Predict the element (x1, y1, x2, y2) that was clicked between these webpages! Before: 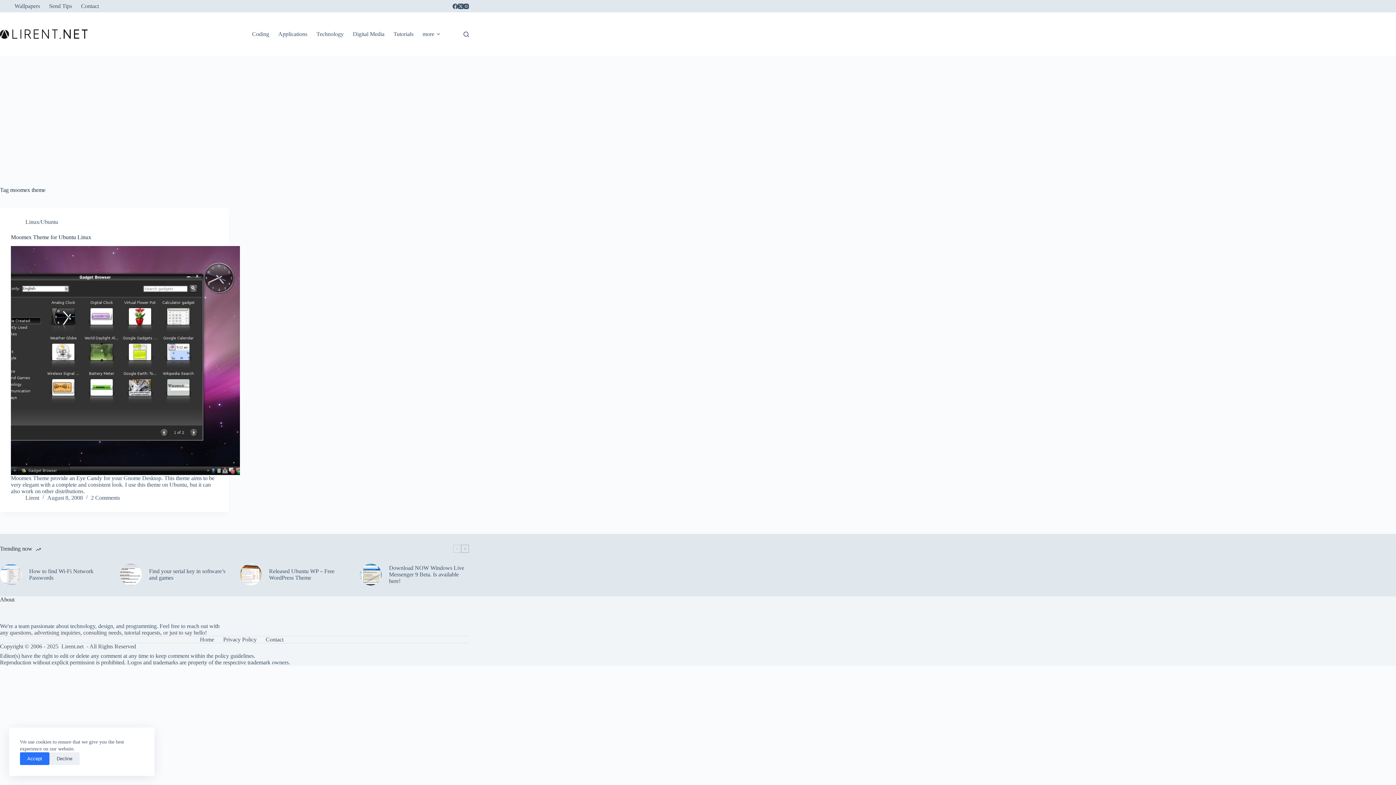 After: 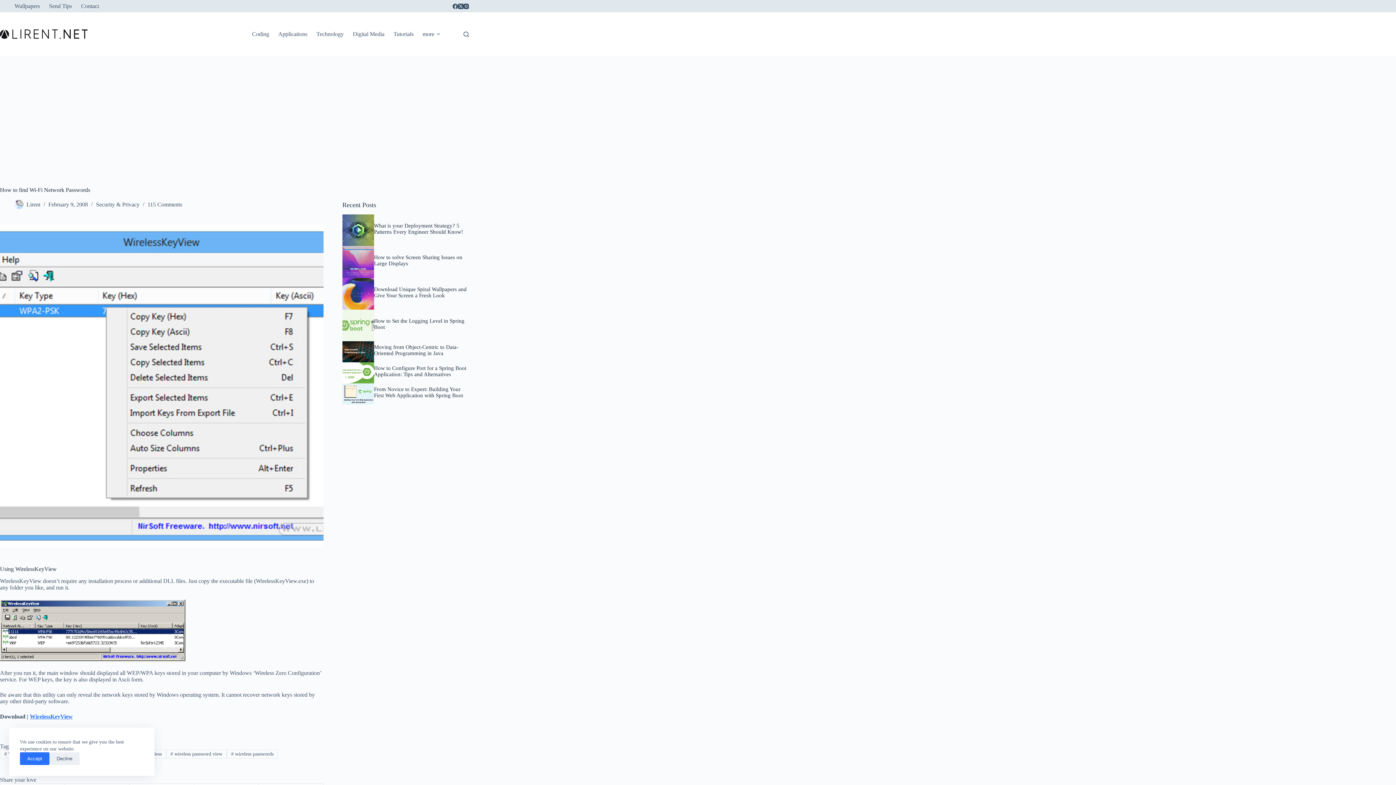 Action: label: How to find Wi-Fi Network Passwords bbox: (29, 568, 109, 581)